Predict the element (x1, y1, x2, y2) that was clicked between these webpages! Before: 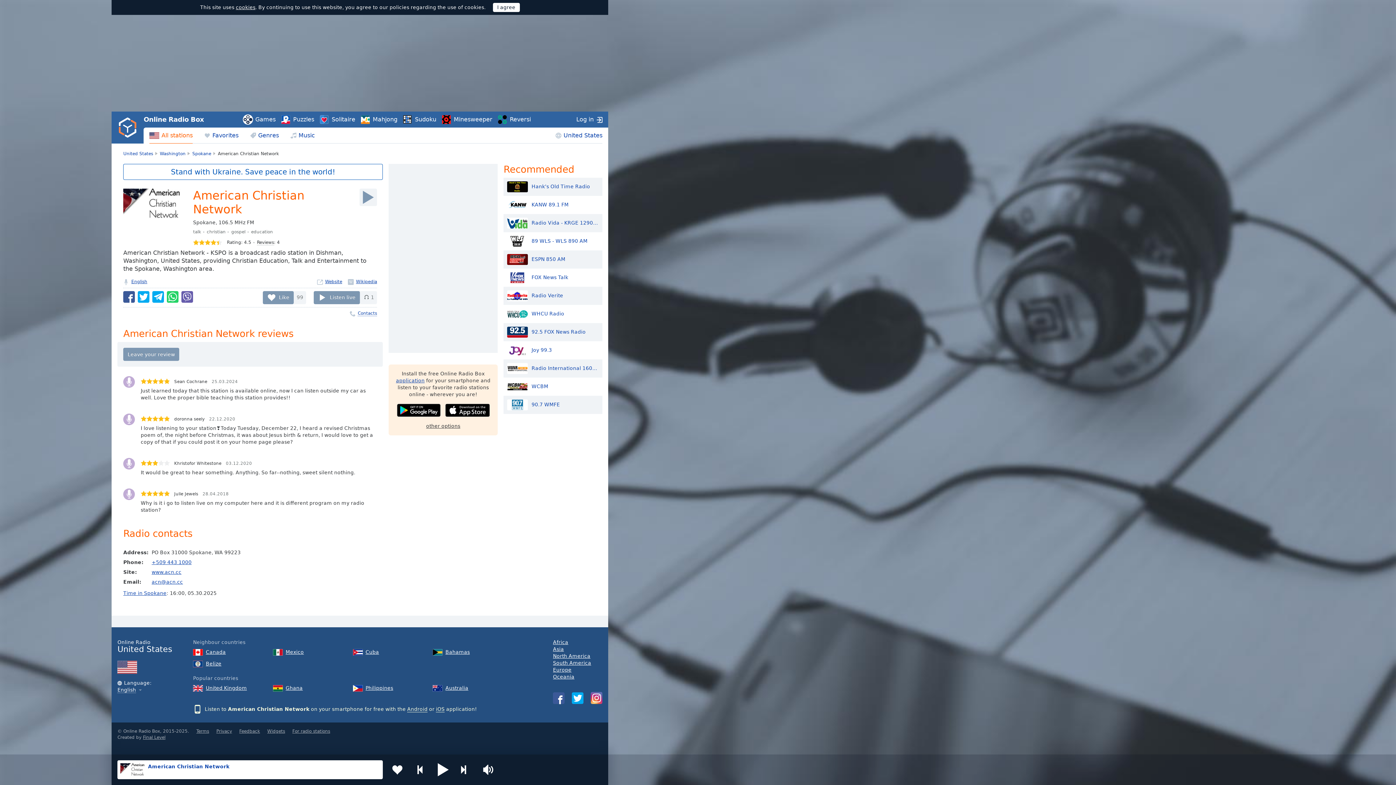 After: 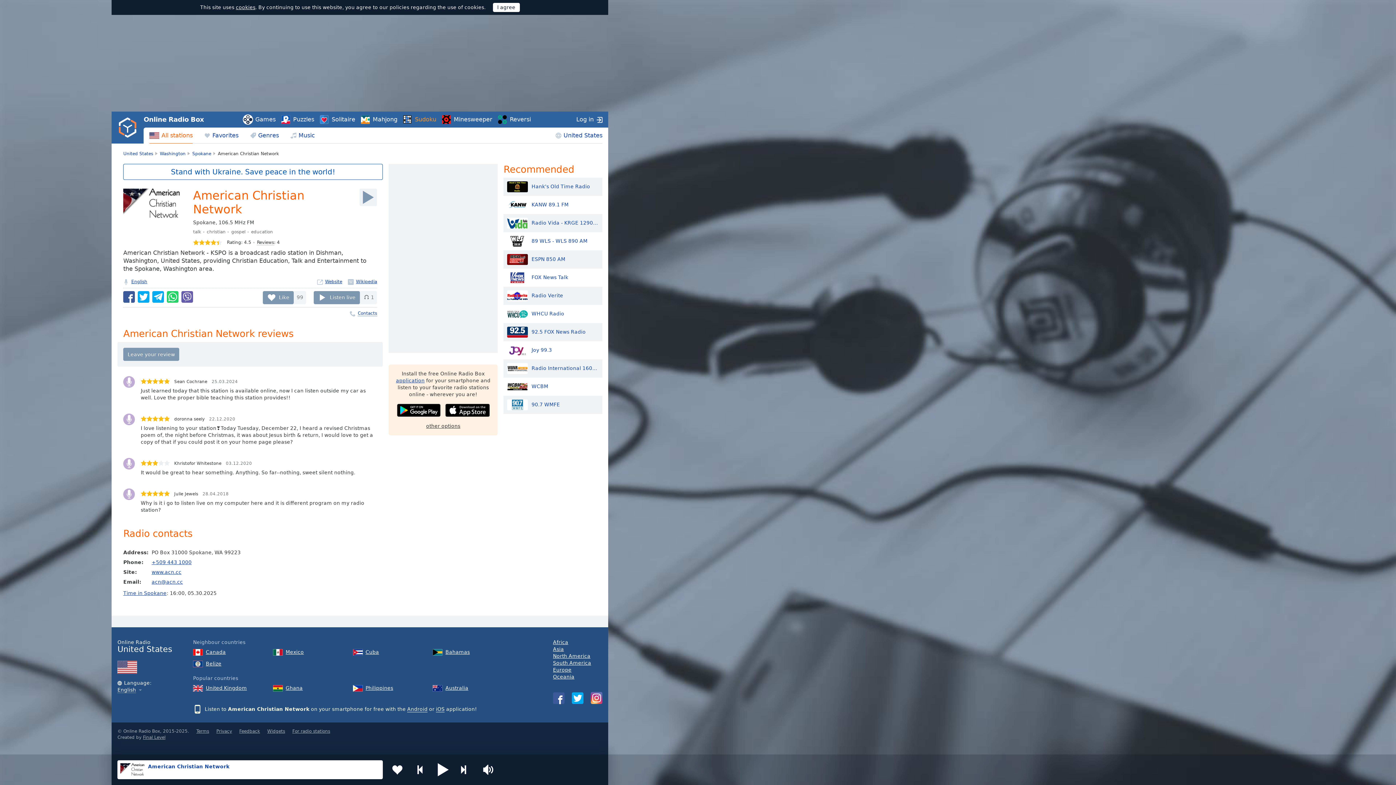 Action: bbox: (403, 111, 436, 127) label: Sudoku